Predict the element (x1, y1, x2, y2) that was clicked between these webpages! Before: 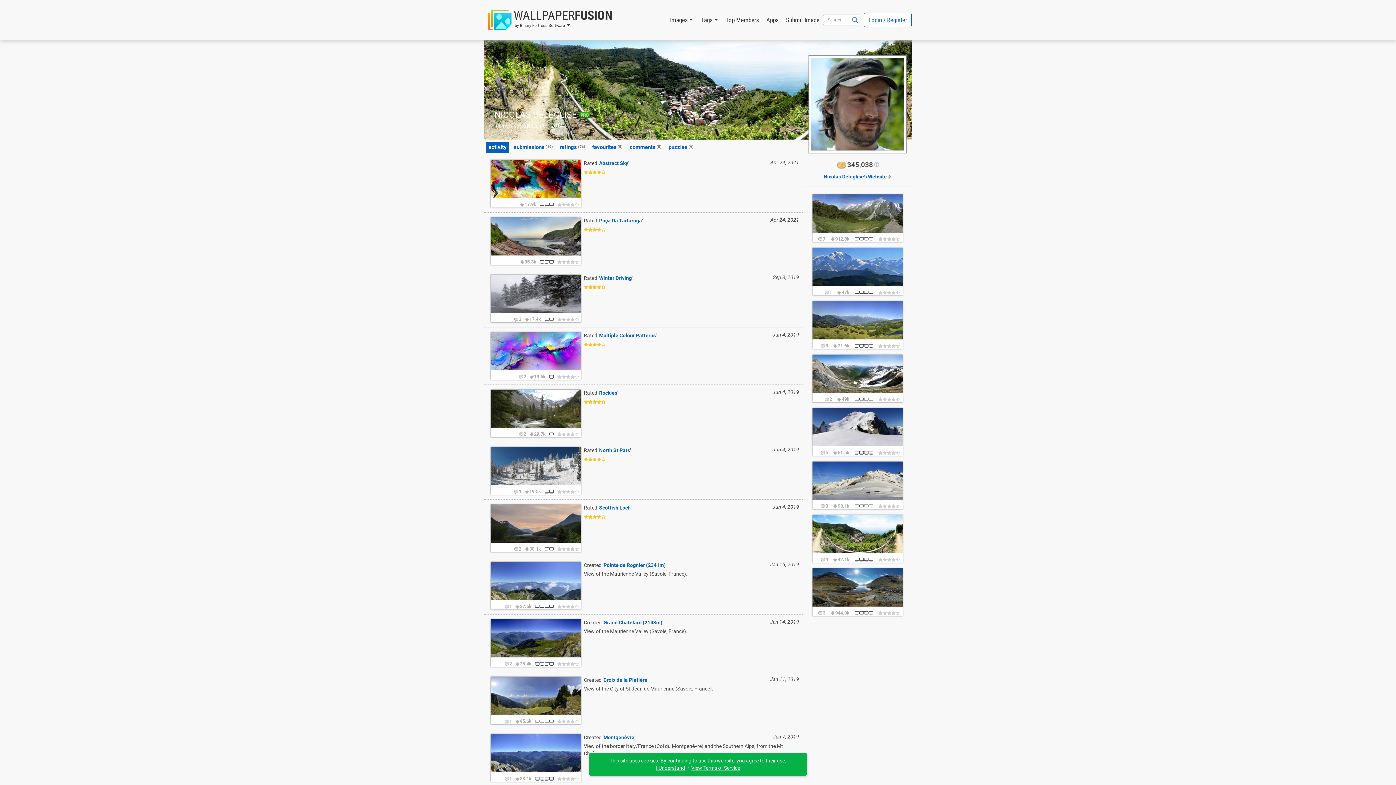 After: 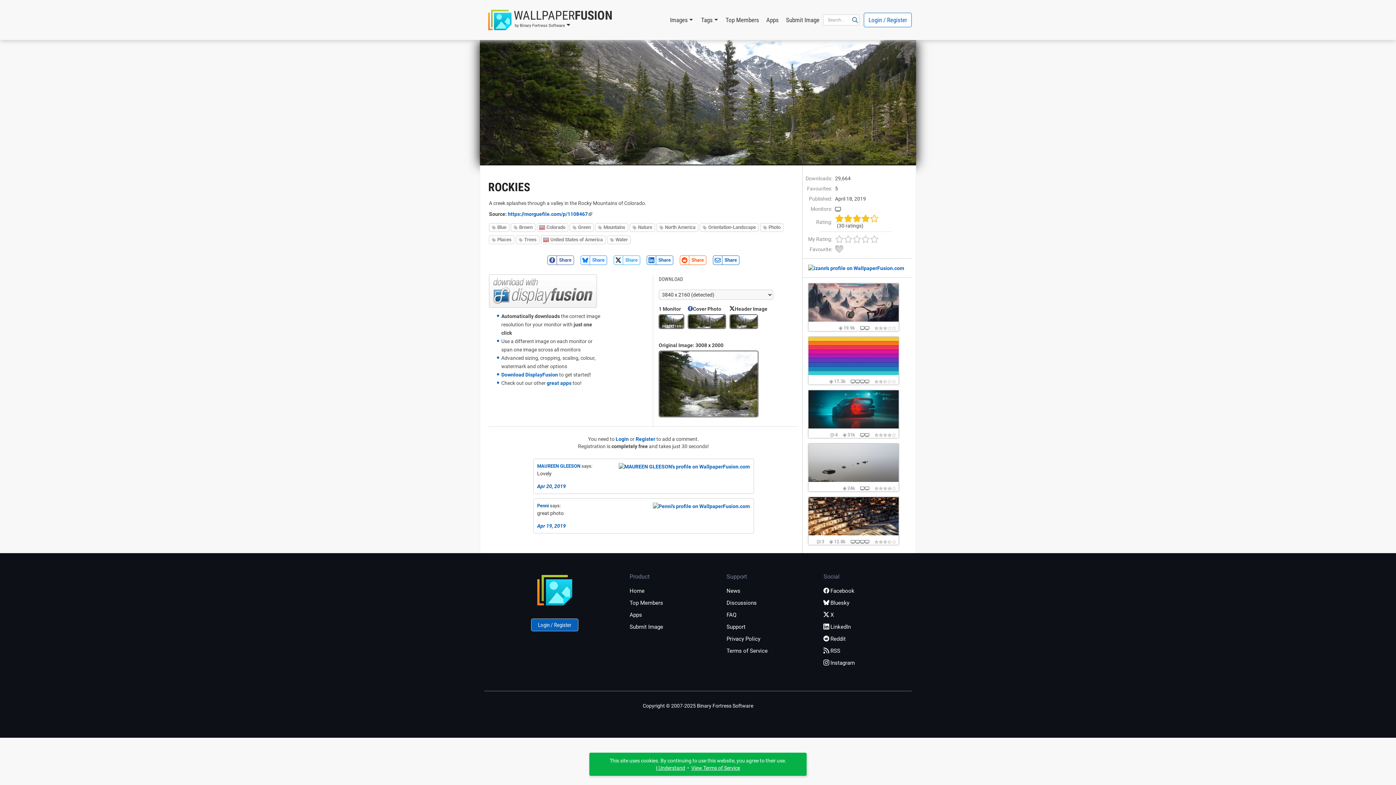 Action: bbox: (490, 423, 581, 437) label: 229.7k